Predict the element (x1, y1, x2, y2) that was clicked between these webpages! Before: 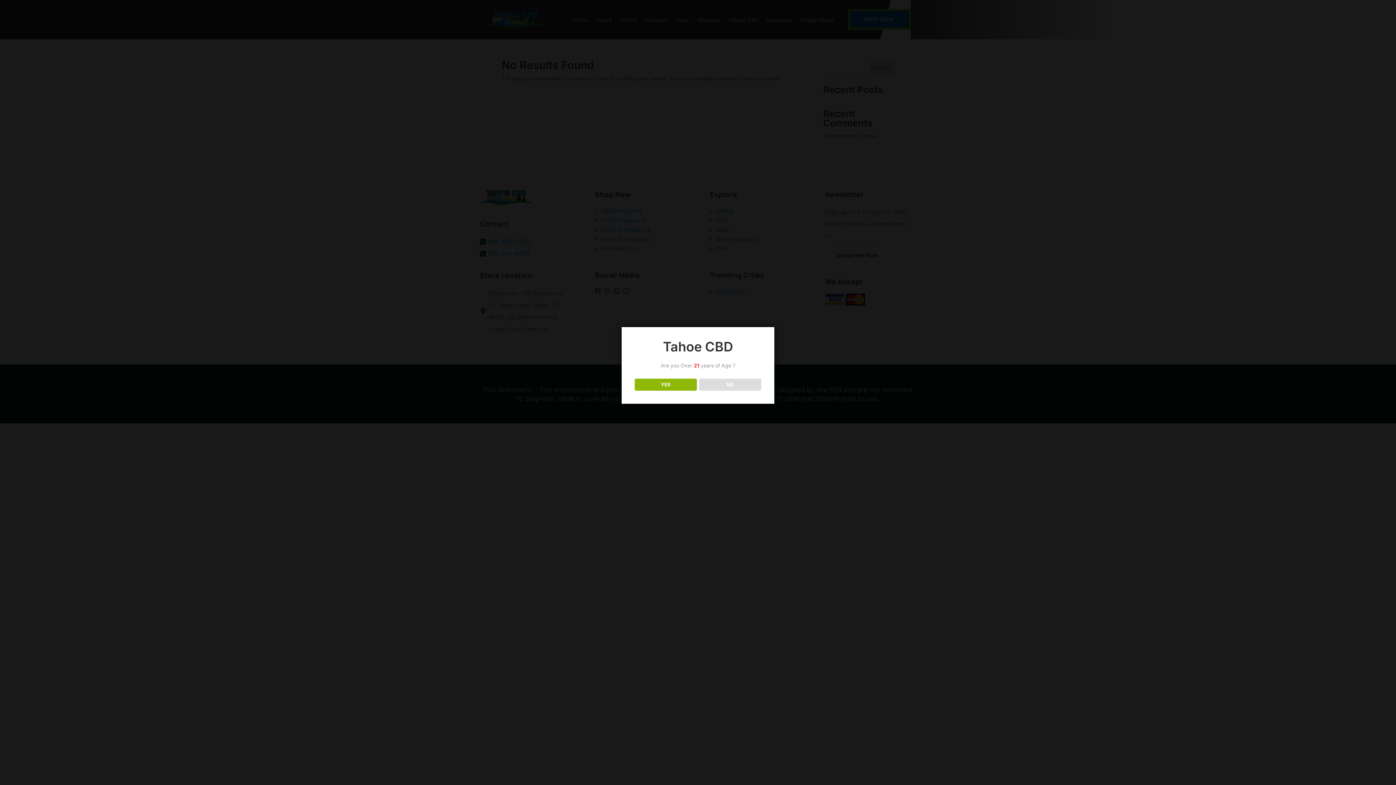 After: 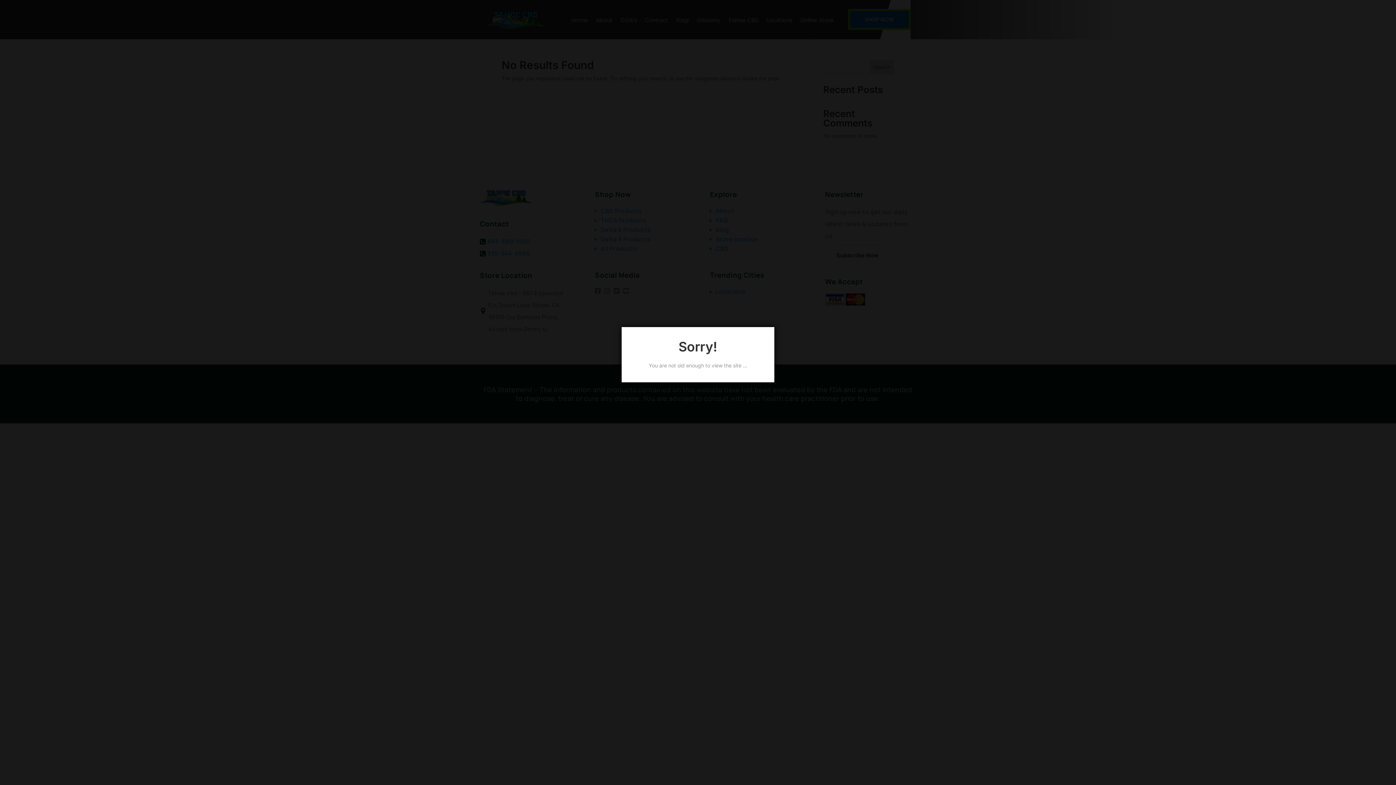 Action: bbox: (699, 378, 761, 390) label: NO